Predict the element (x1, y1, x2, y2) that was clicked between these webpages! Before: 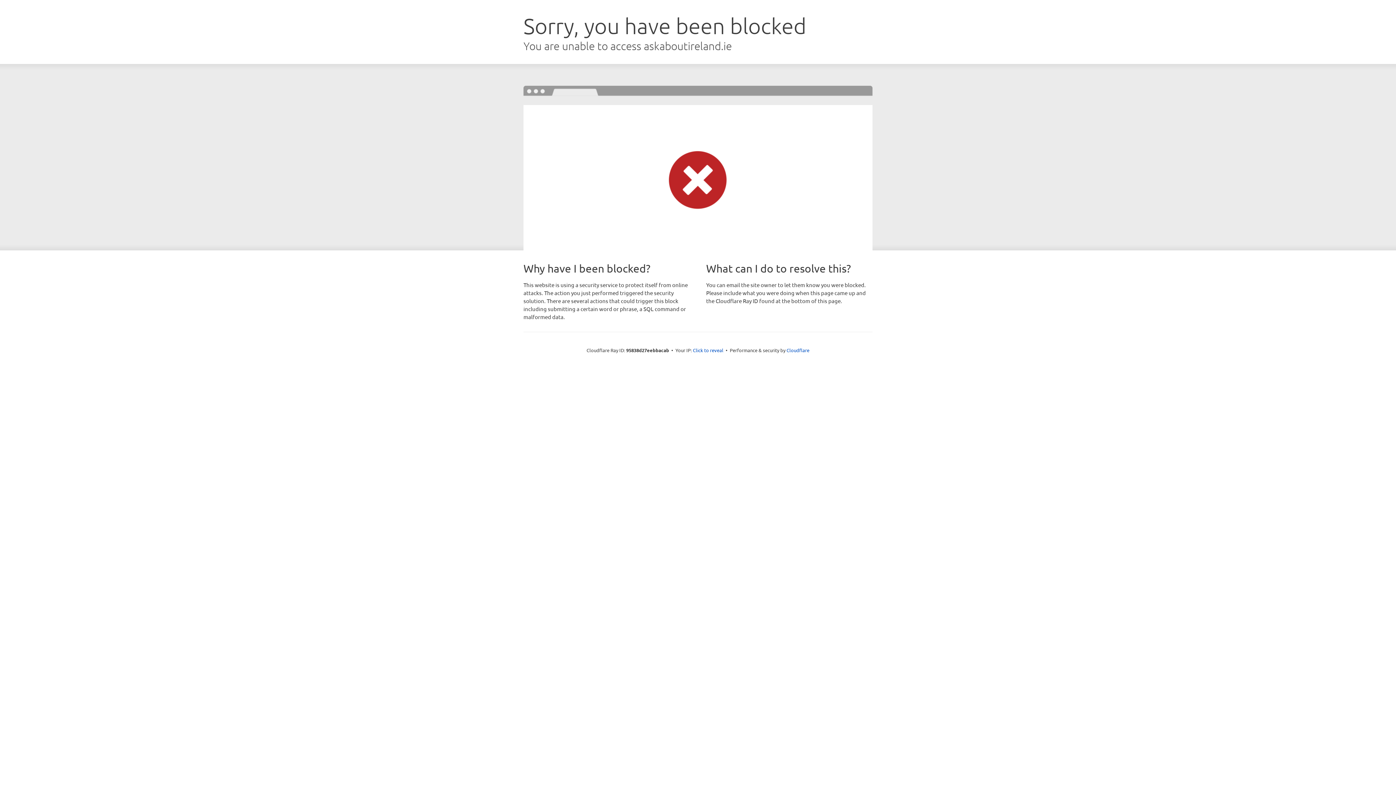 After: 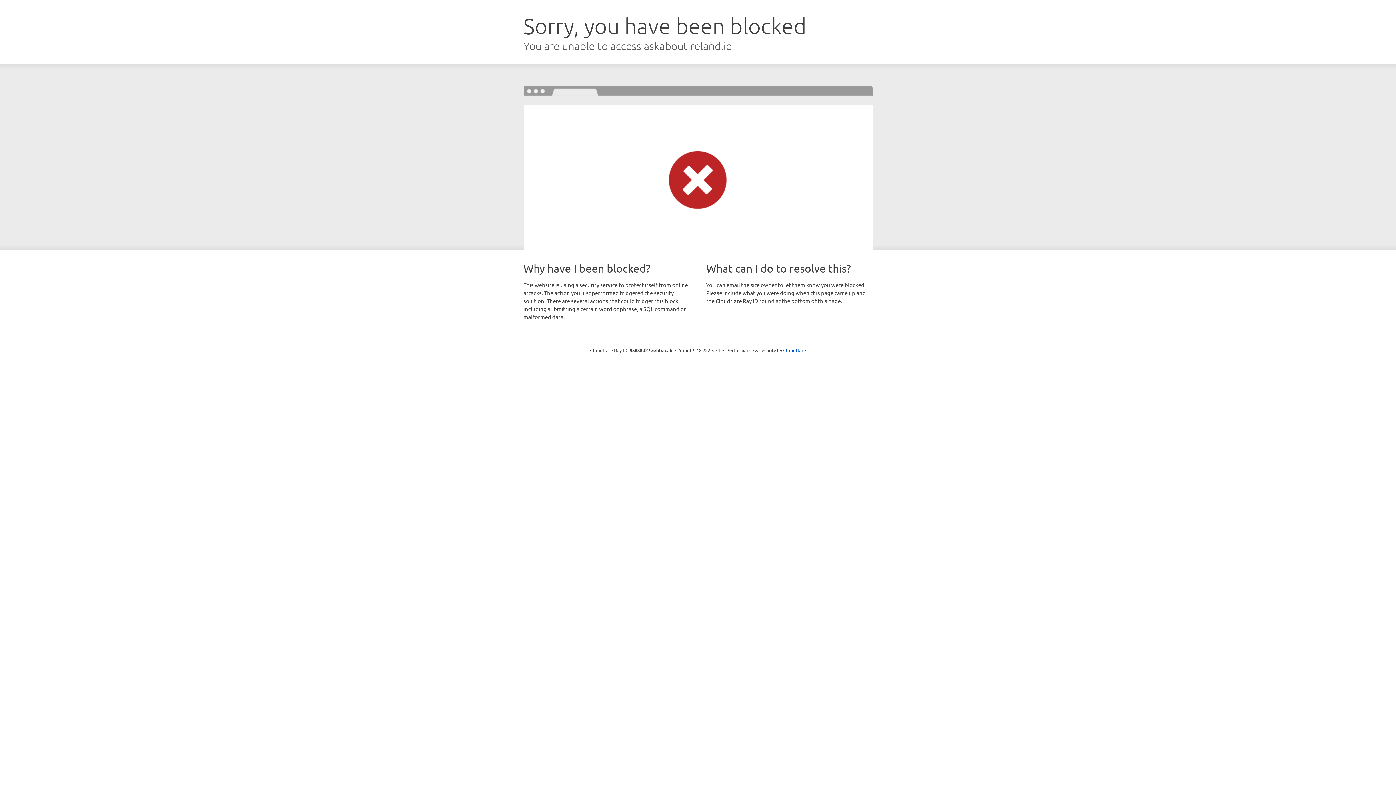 Action: label: Click to reveal bbox: (693, 346, 723, 353)